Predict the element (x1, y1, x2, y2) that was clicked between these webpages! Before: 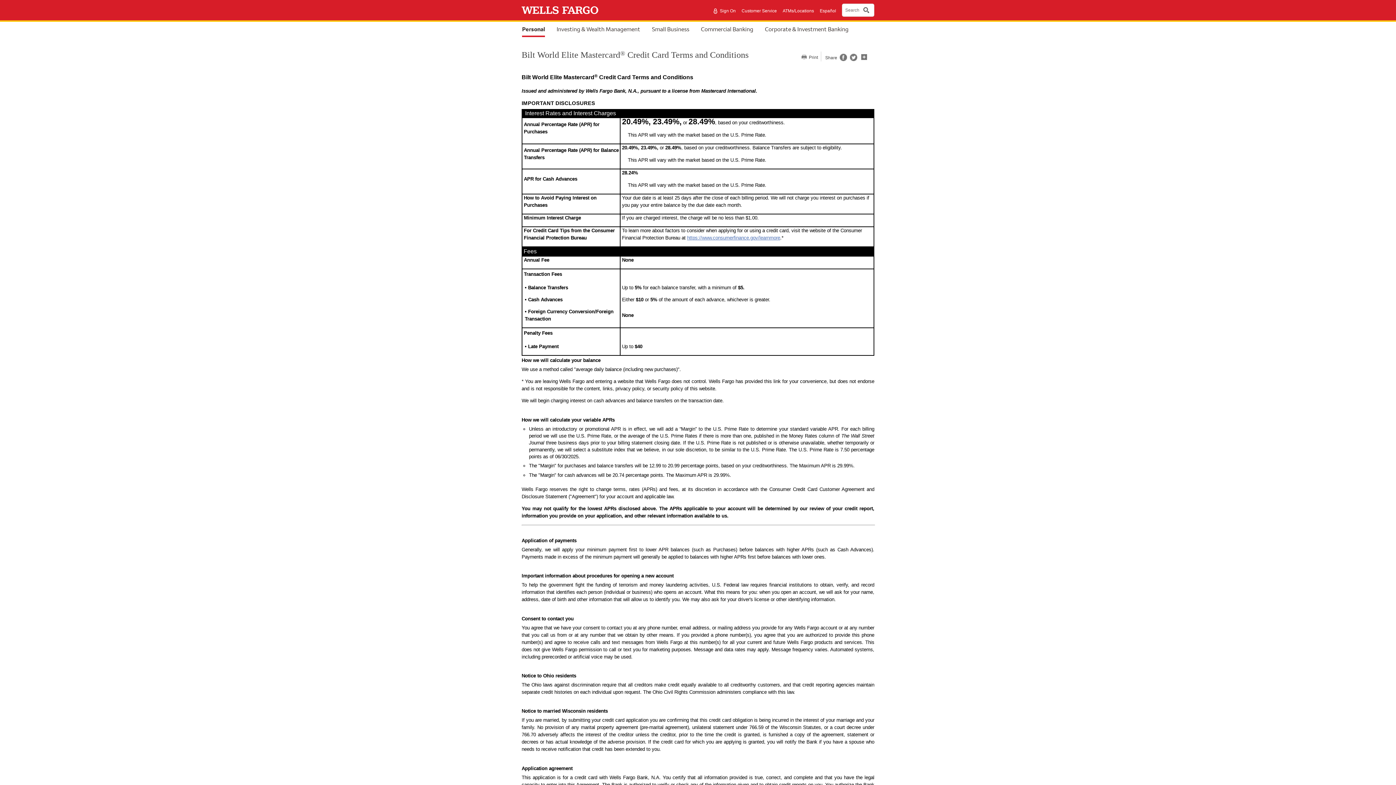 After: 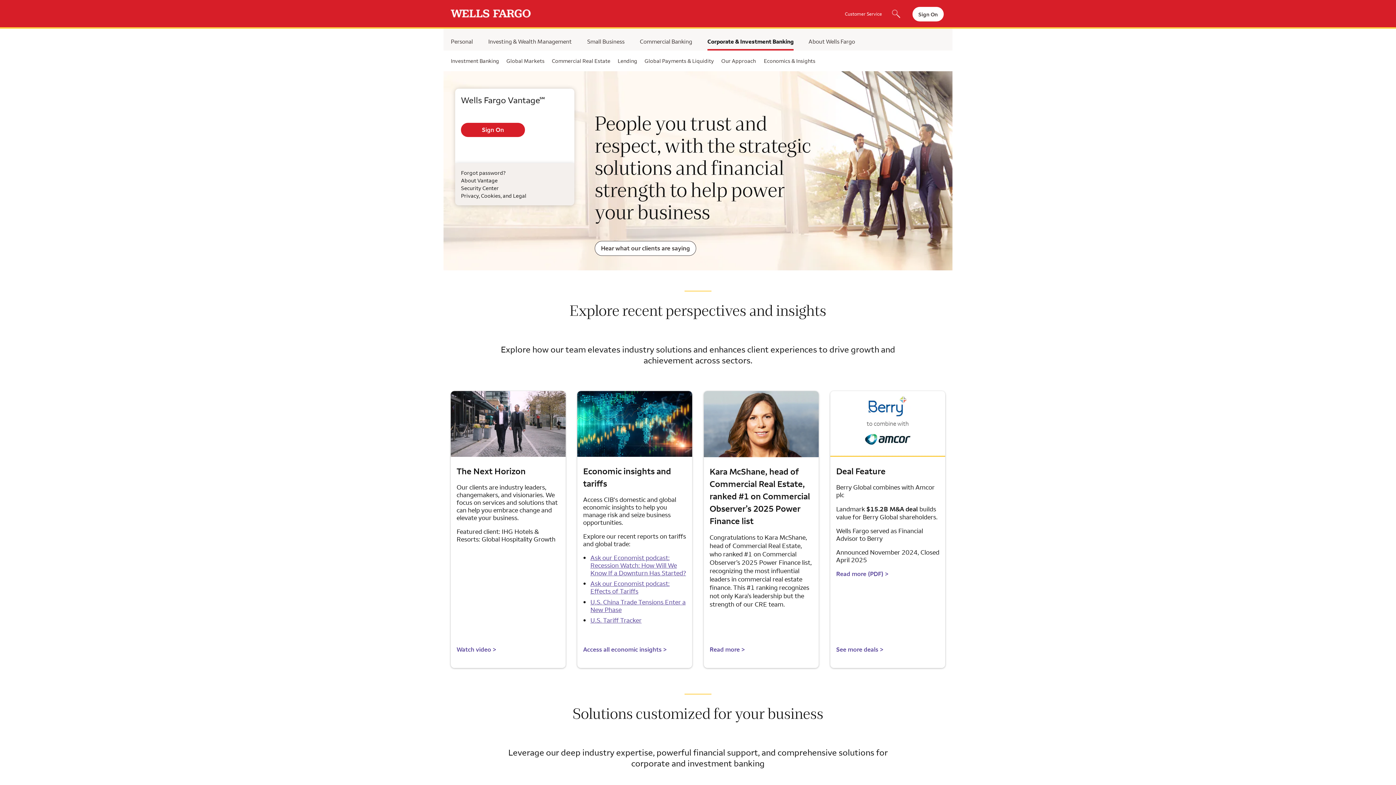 Action: label: Corporate & Investment Banking bbox: (765, 25, 848, 32)